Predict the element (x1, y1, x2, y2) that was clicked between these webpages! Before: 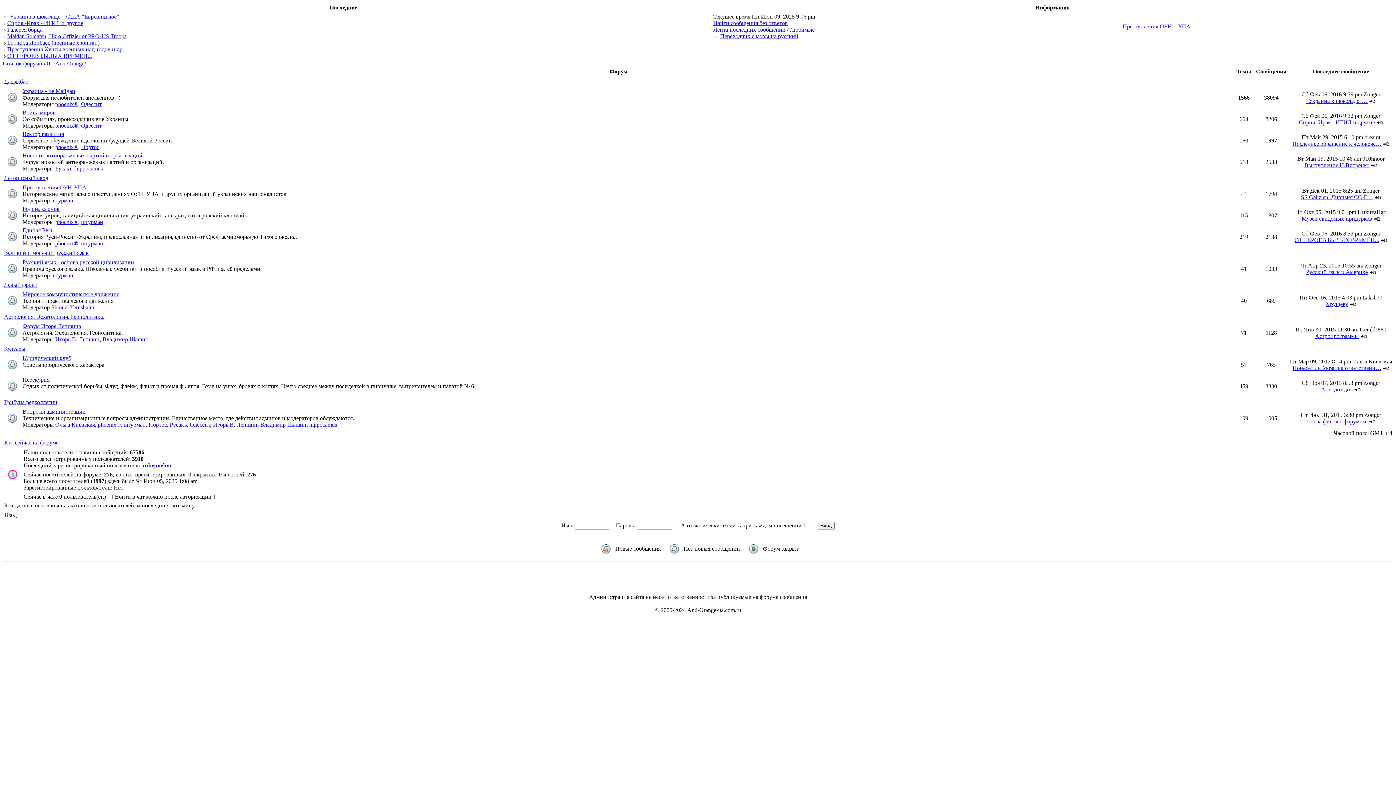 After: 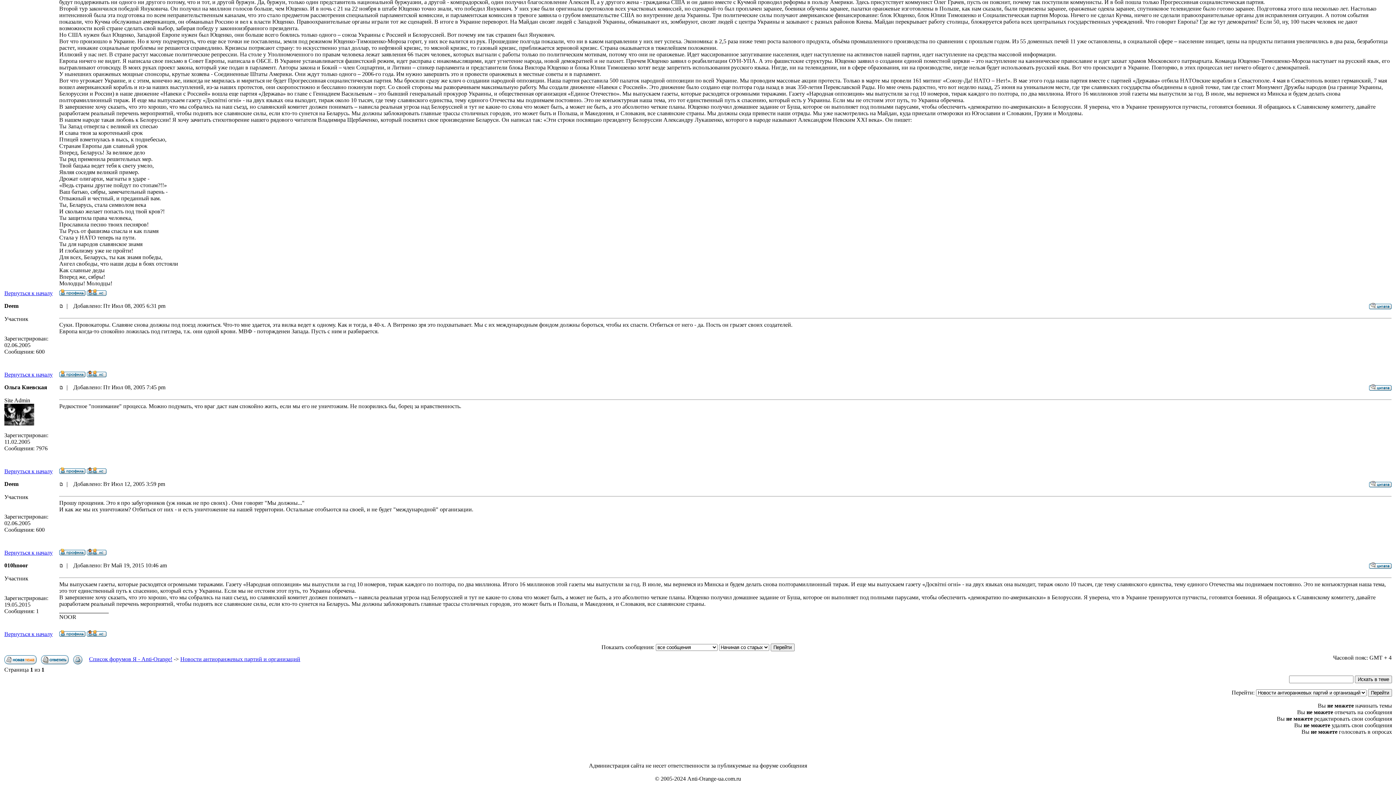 Action: bbox: (1371, 162, 1377, 168)